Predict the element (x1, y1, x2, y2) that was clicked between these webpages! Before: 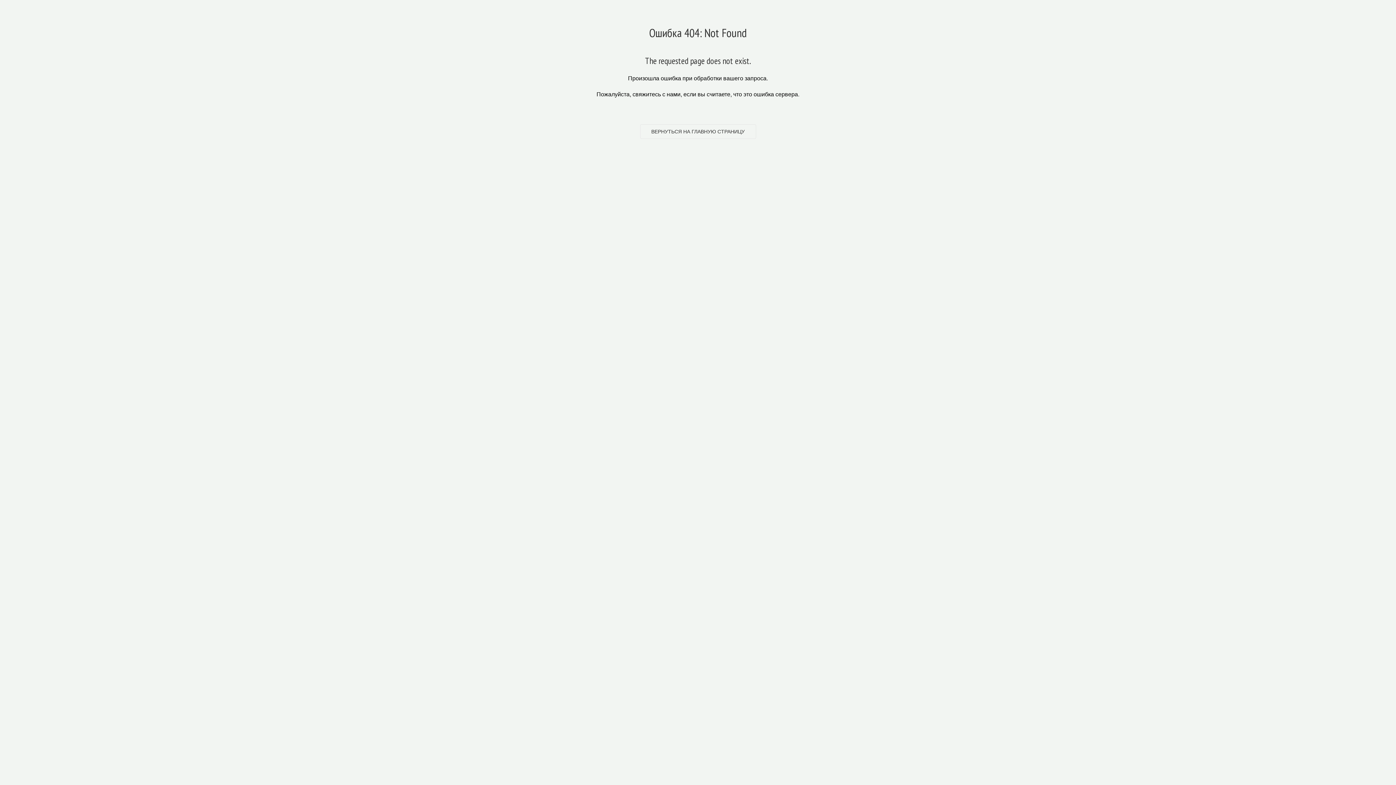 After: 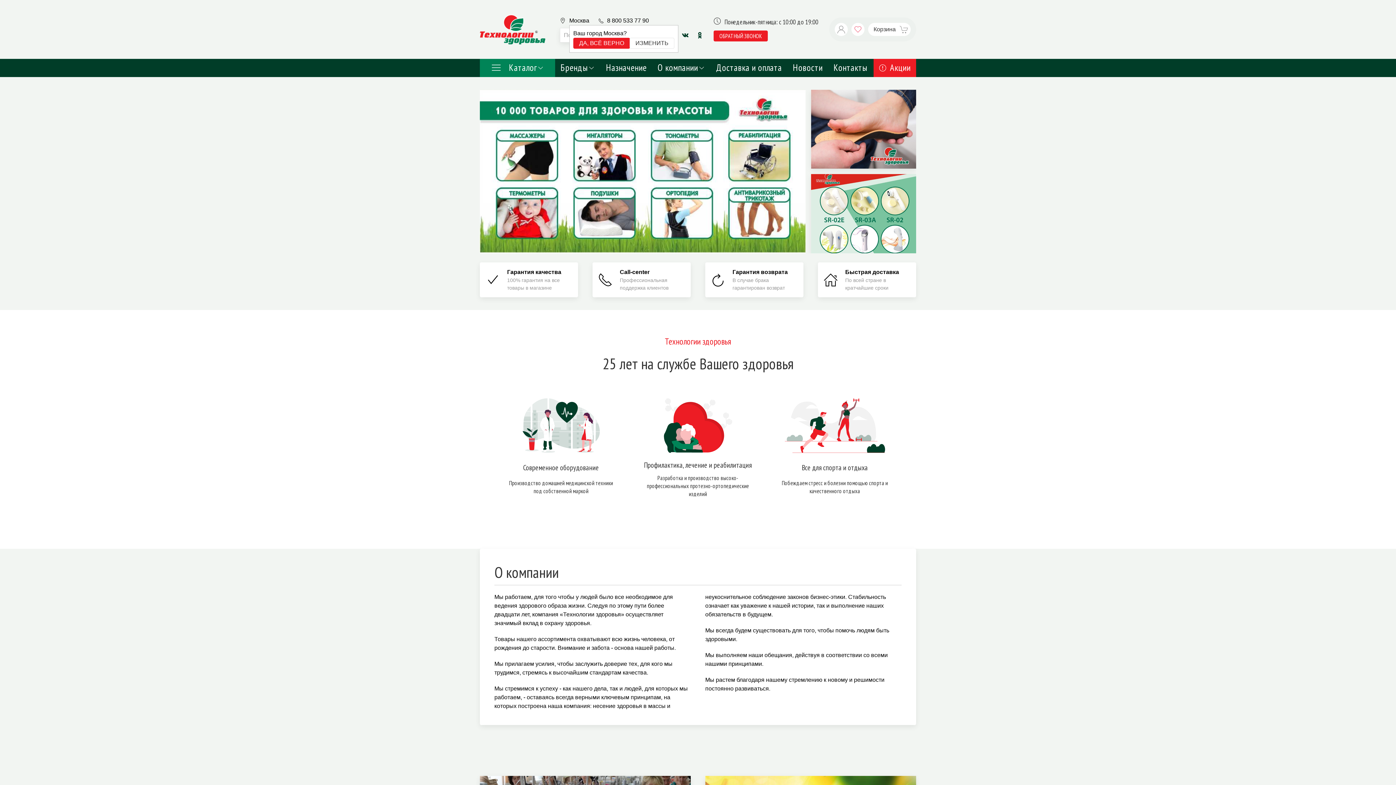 Action: label: ВЕРНУТЬСЯ НА ГЛАВНУЮ СТРАНИЦУ bbox: (640, 124, 756, 138)